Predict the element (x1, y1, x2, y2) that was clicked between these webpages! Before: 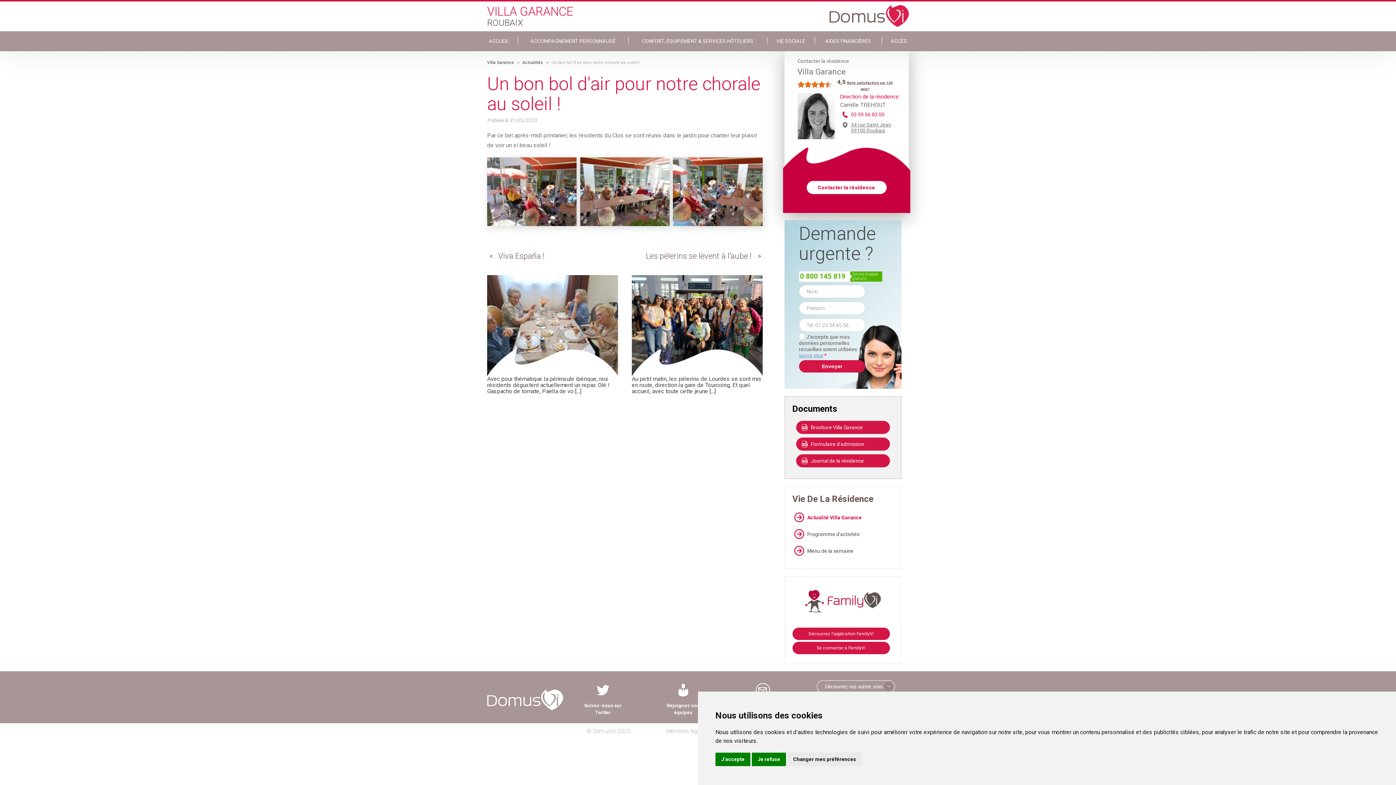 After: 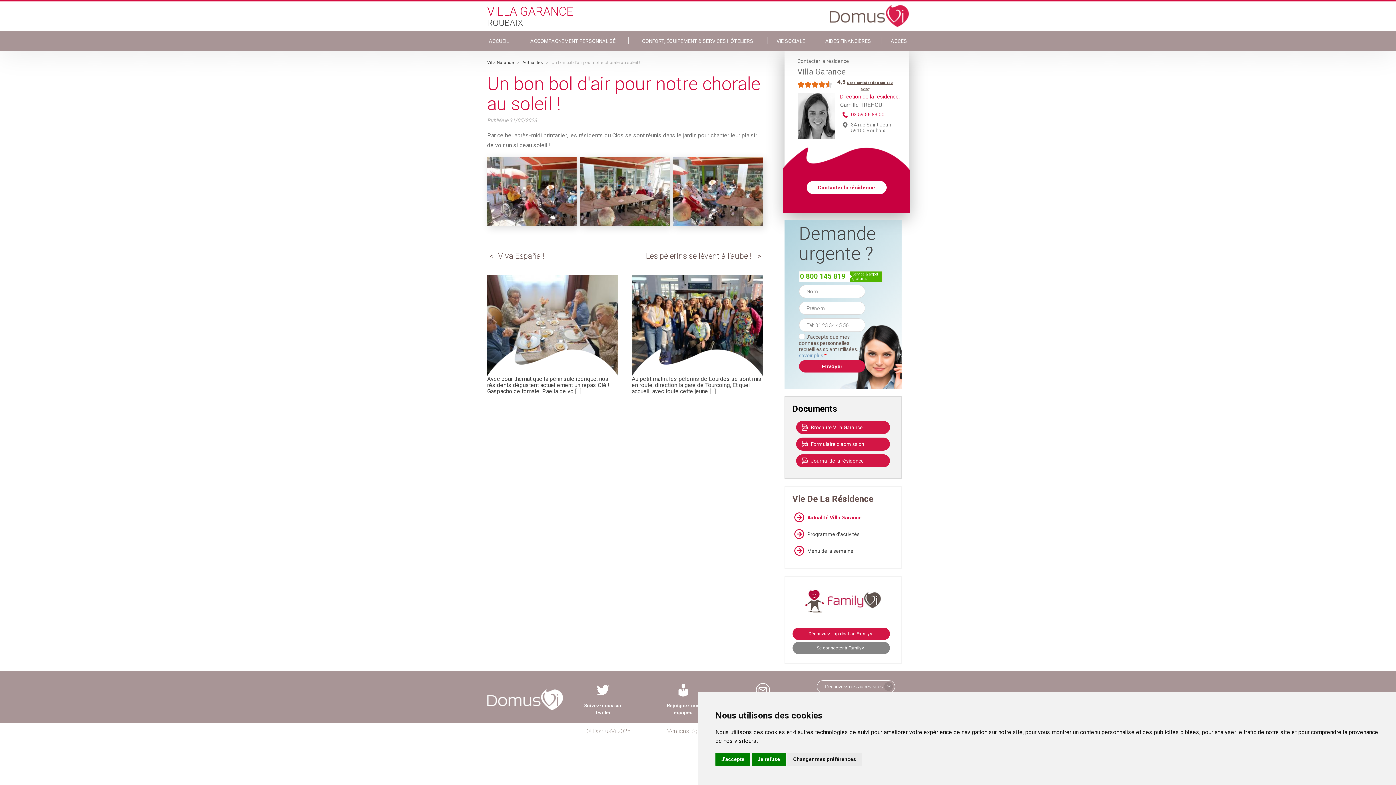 Action: label: Se connecter à FamilyVi bbox: (792, 642, 890, 654)